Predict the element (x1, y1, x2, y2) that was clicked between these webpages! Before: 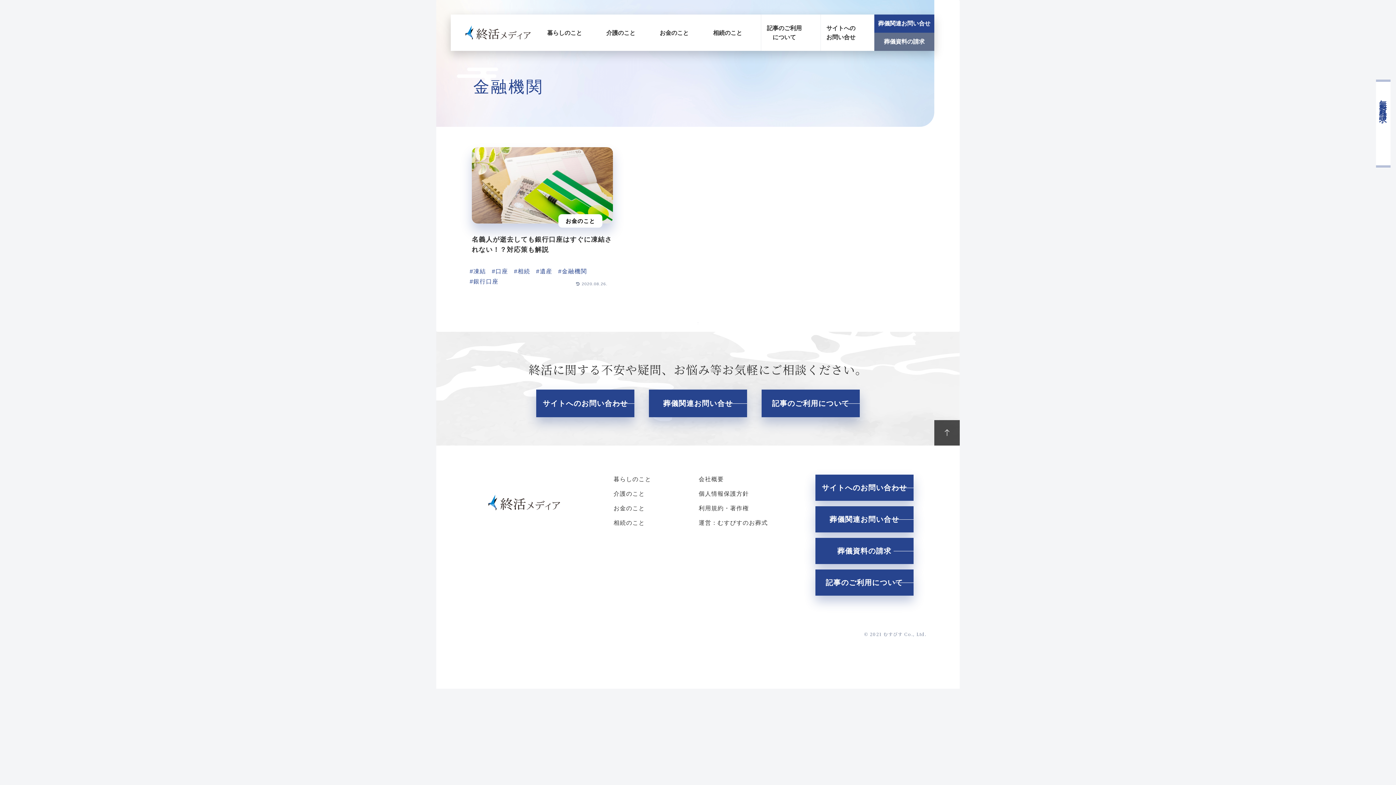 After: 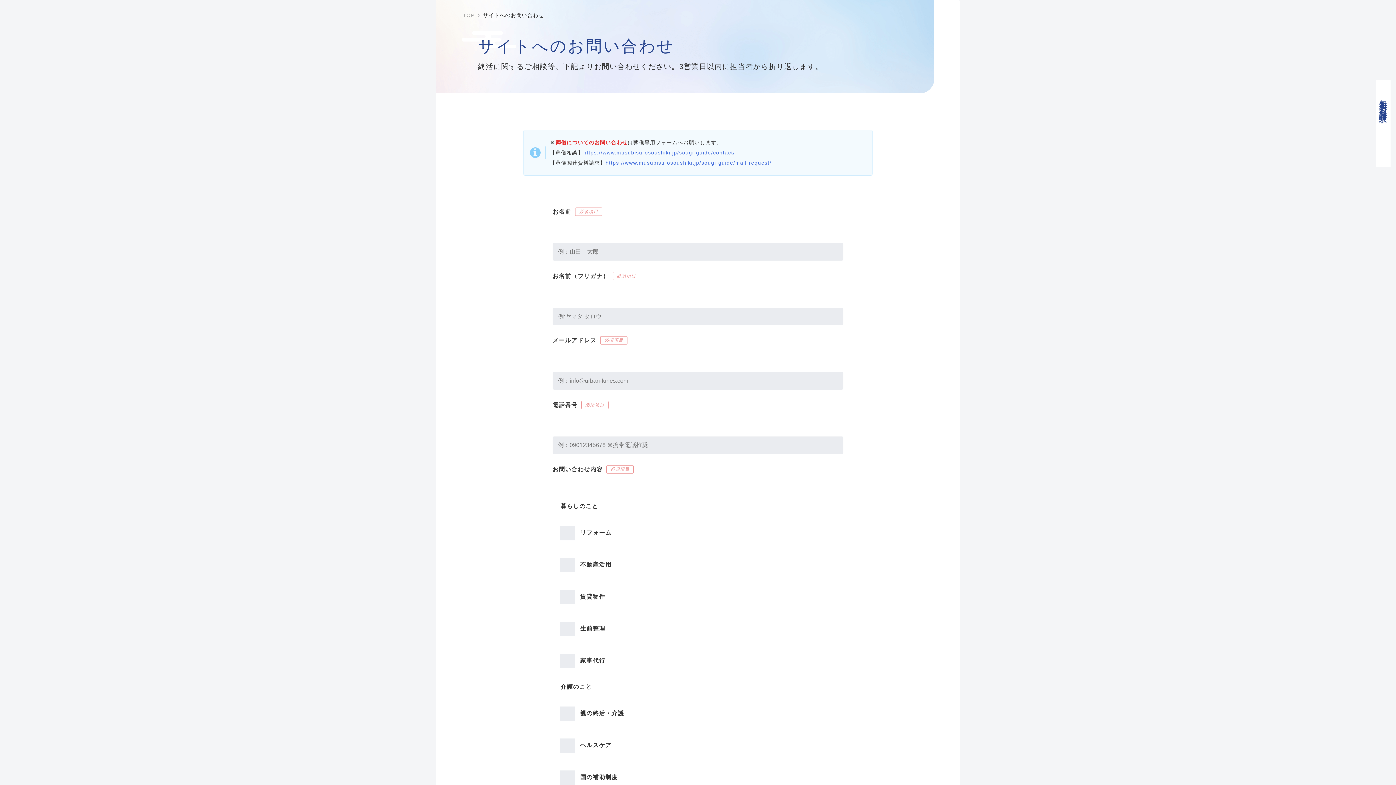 Action: label: サイトへのお問い合わせ bbox: (536, 389, 634, 417)